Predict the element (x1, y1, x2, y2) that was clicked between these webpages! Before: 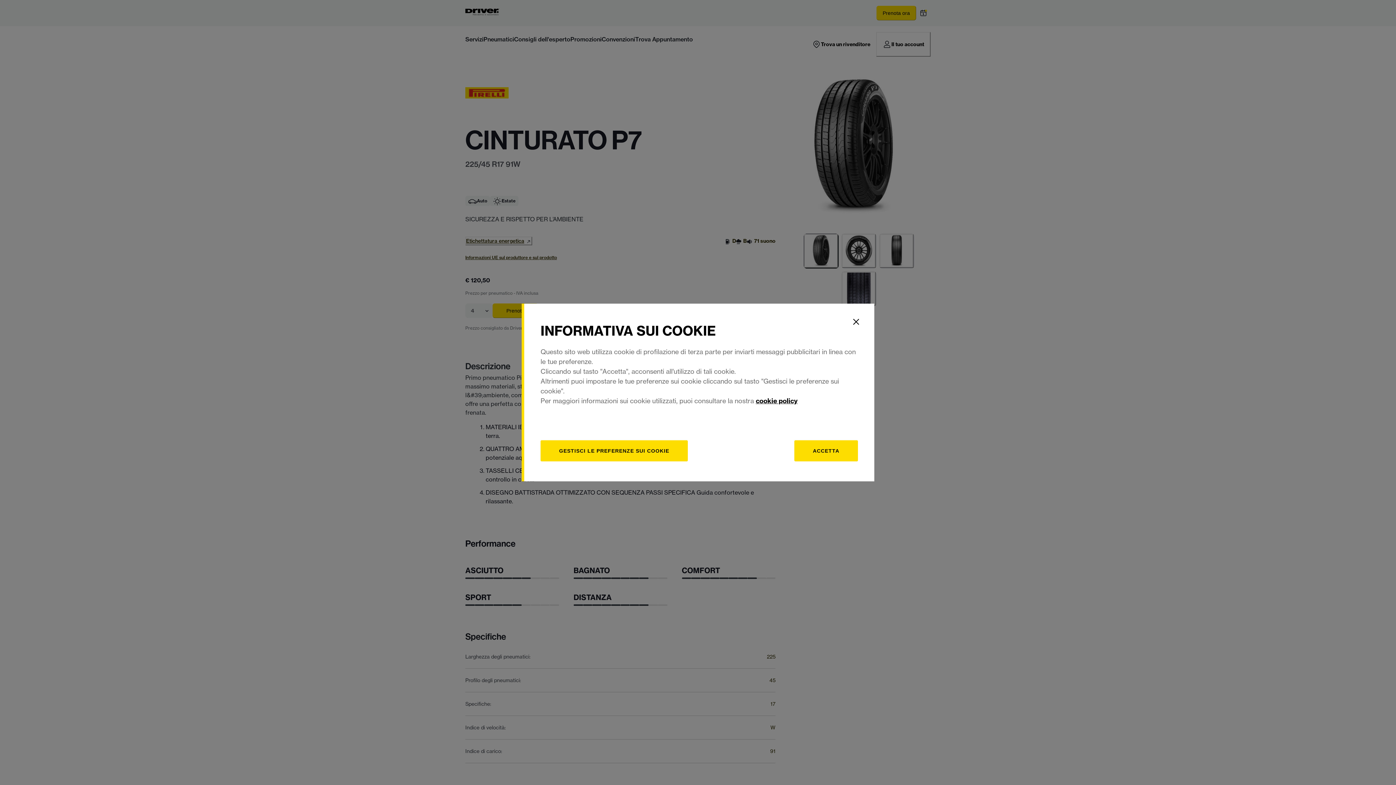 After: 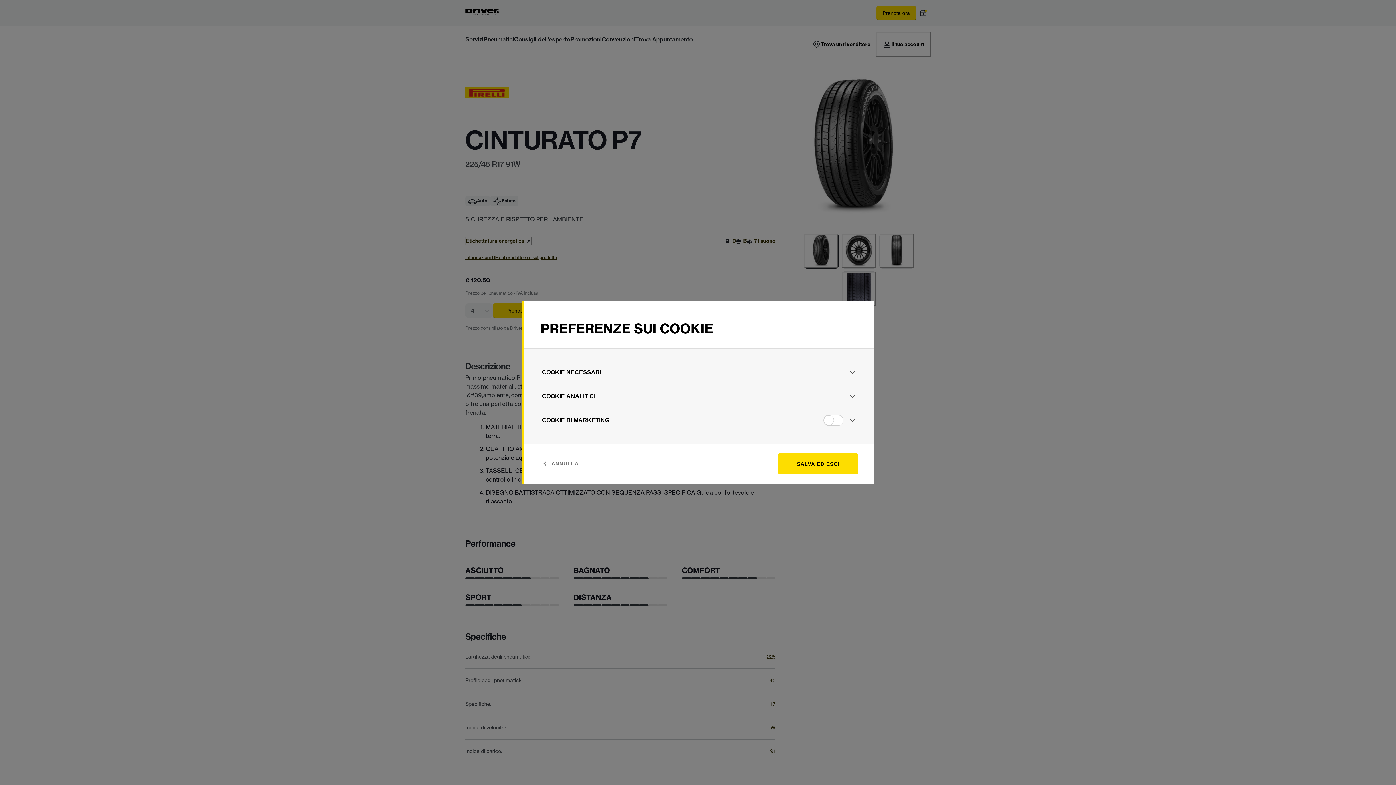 Action: bbox: (540, 440, 688, 461) label: gestisci